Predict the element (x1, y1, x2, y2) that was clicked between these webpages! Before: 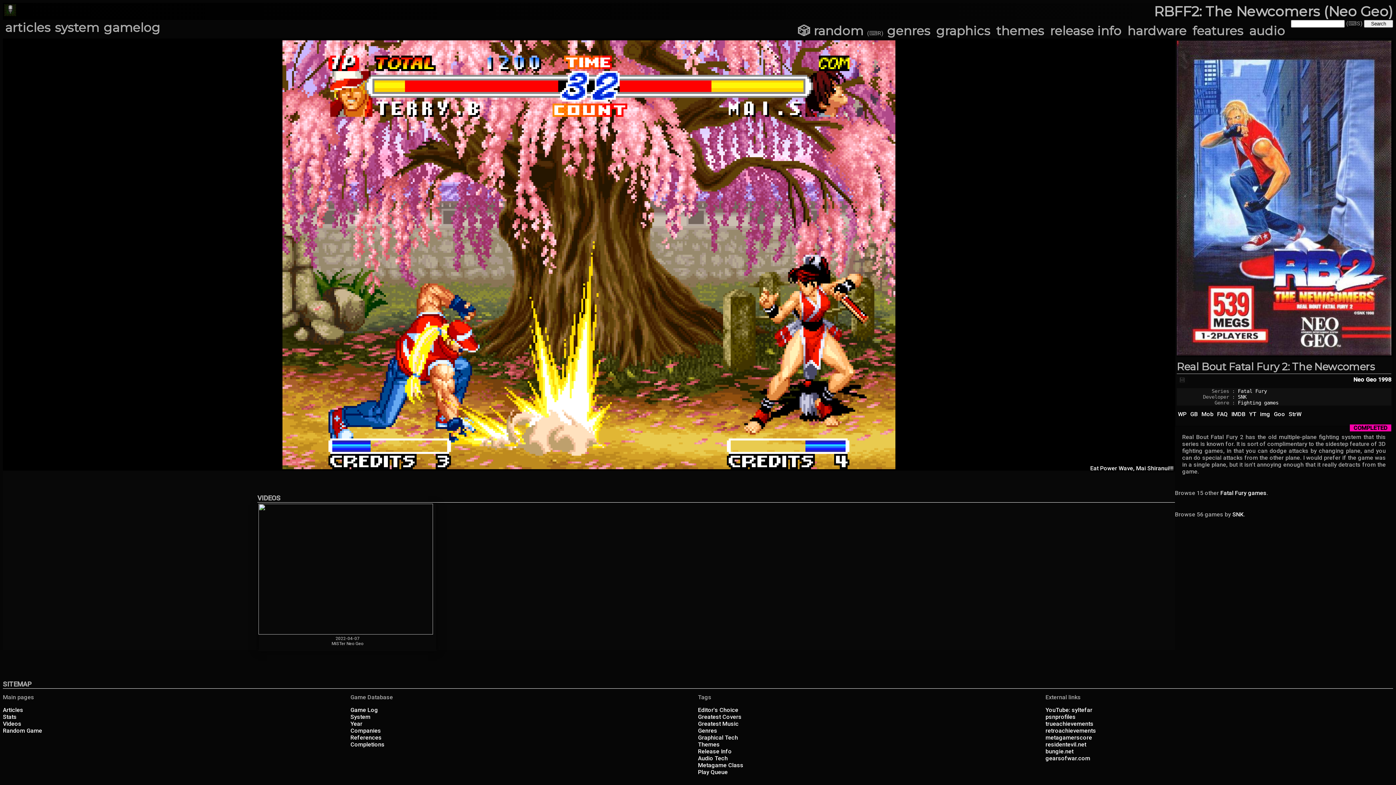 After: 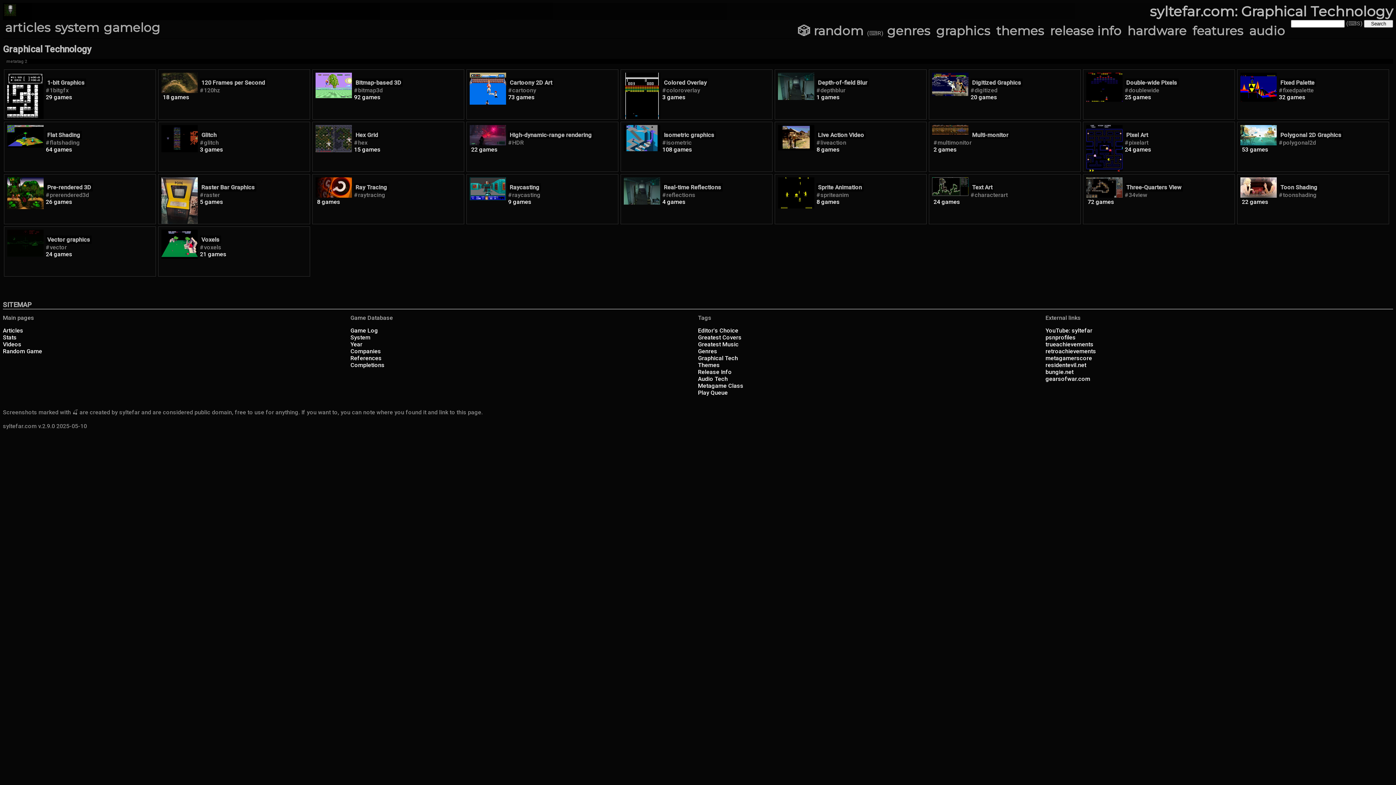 Action: label: graphics bbox: (934, 23, 992, 38)